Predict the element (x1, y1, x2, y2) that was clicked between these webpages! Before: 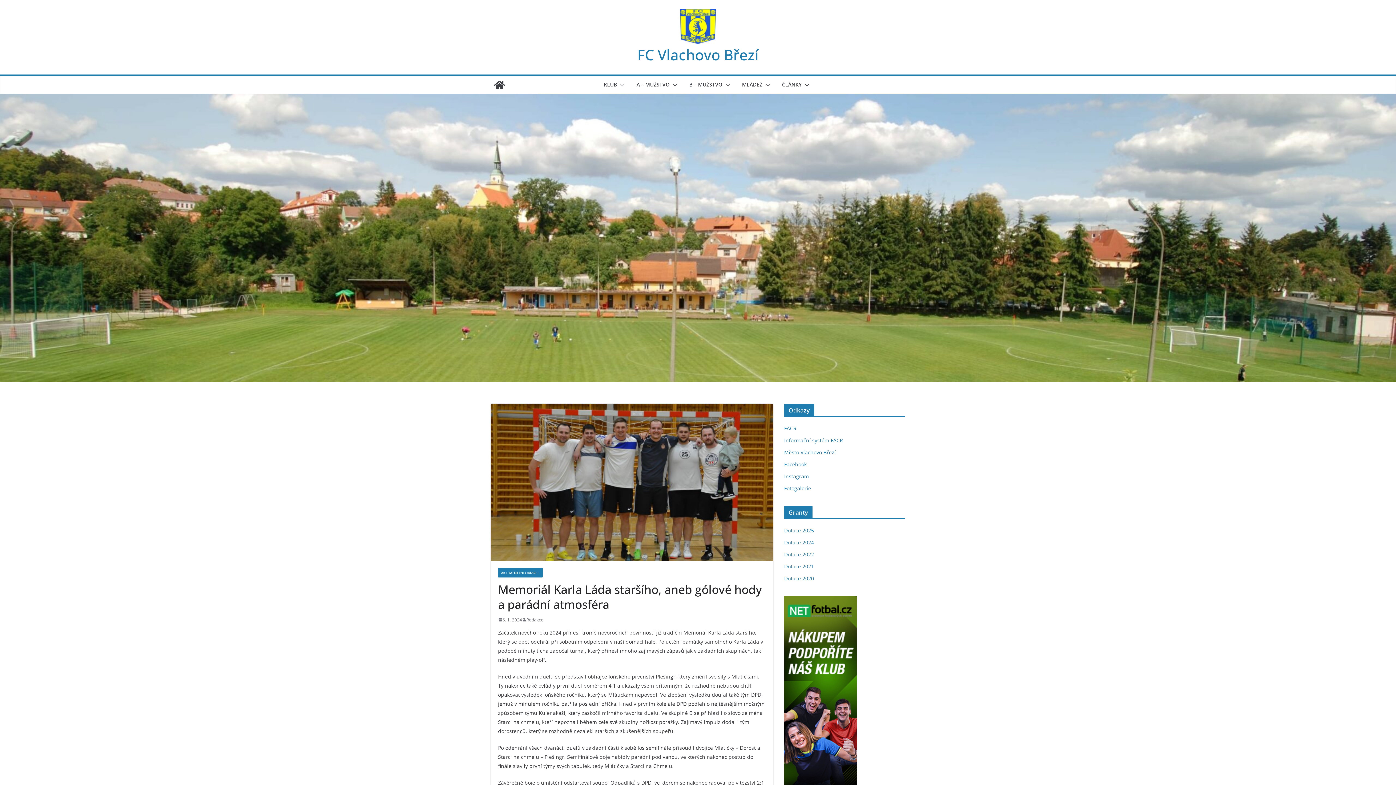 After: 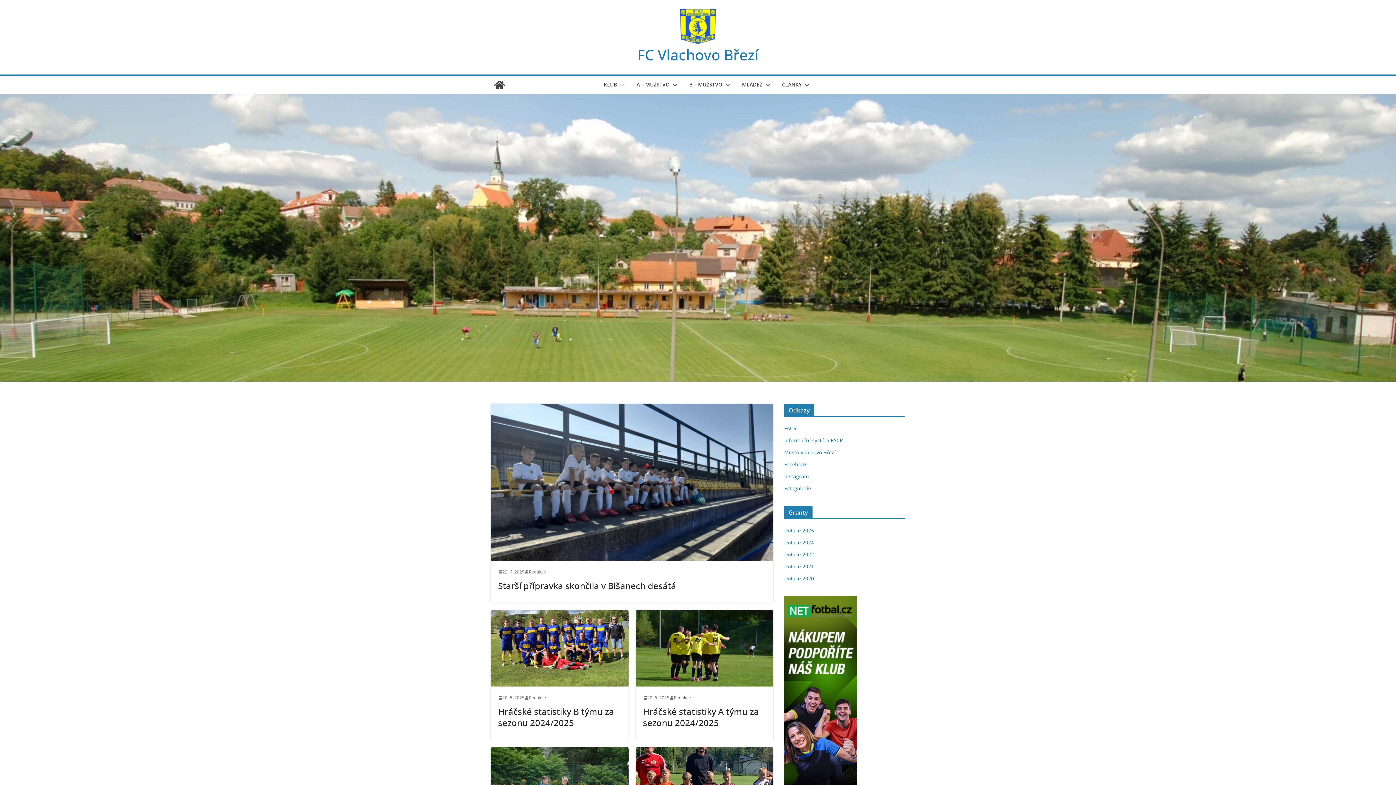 Action: bbox: (637, 8, 758, 44)